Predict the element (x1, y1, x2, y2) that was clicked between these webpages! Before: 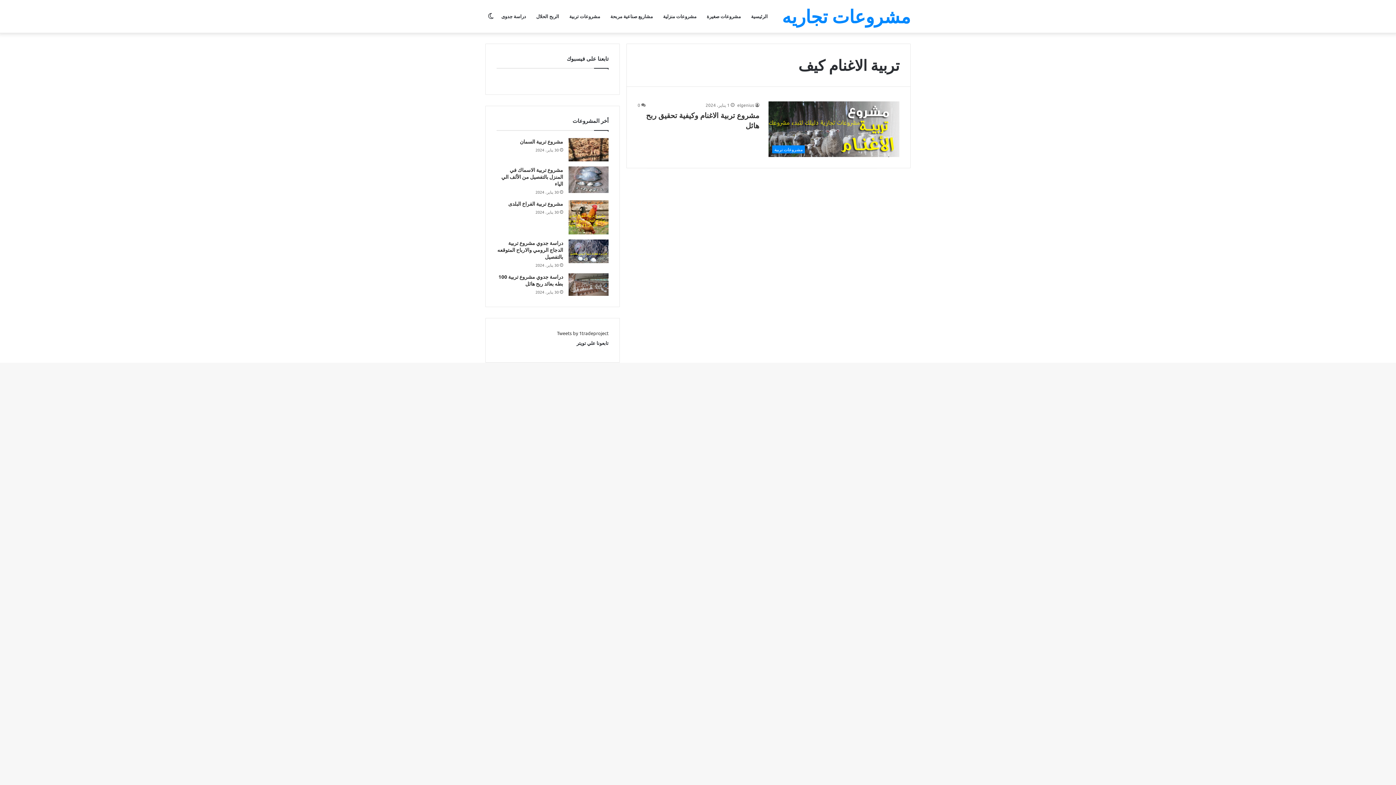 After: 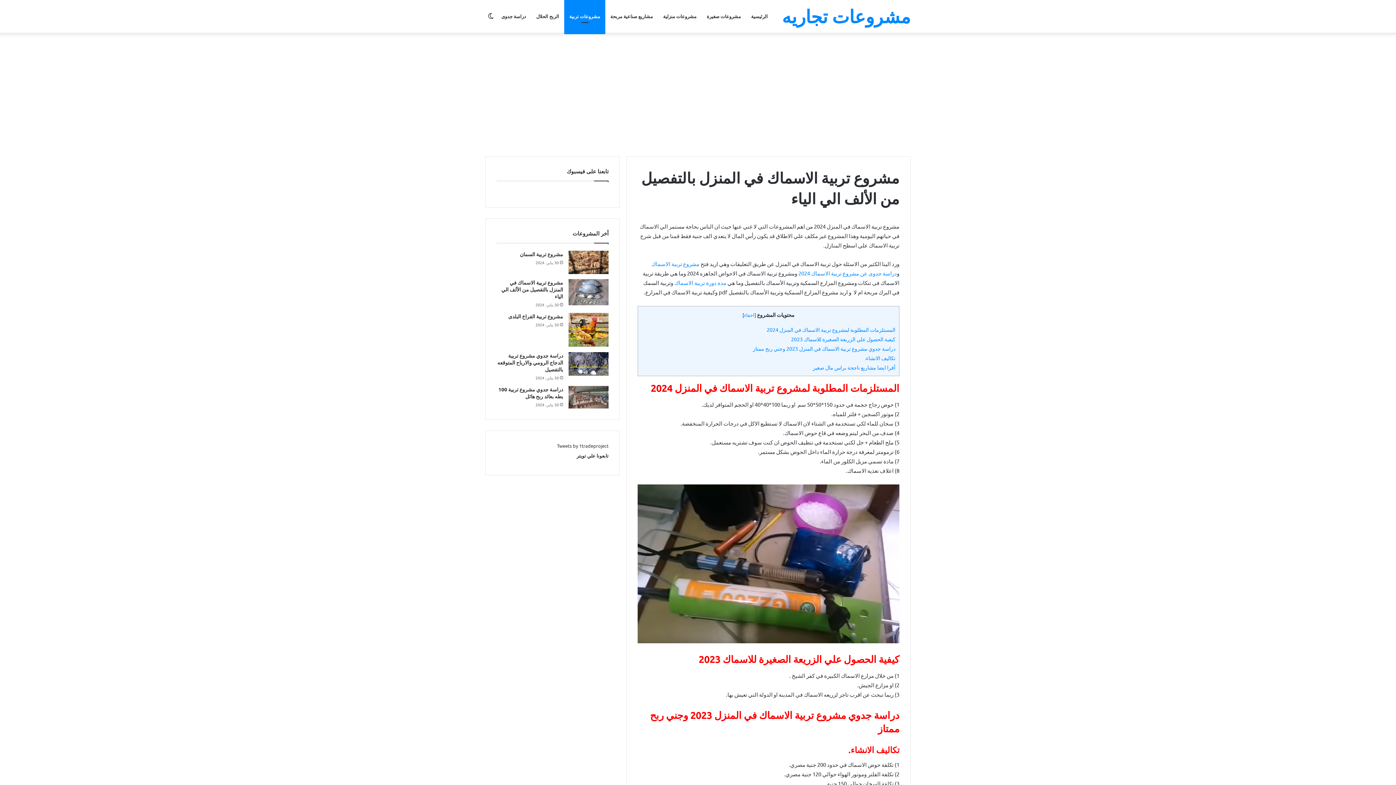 Action: label: مشروع تربية الاسماك في المنزل بالتفصيل من الألف الي الياء bbox: (568, 166, 608, 193)